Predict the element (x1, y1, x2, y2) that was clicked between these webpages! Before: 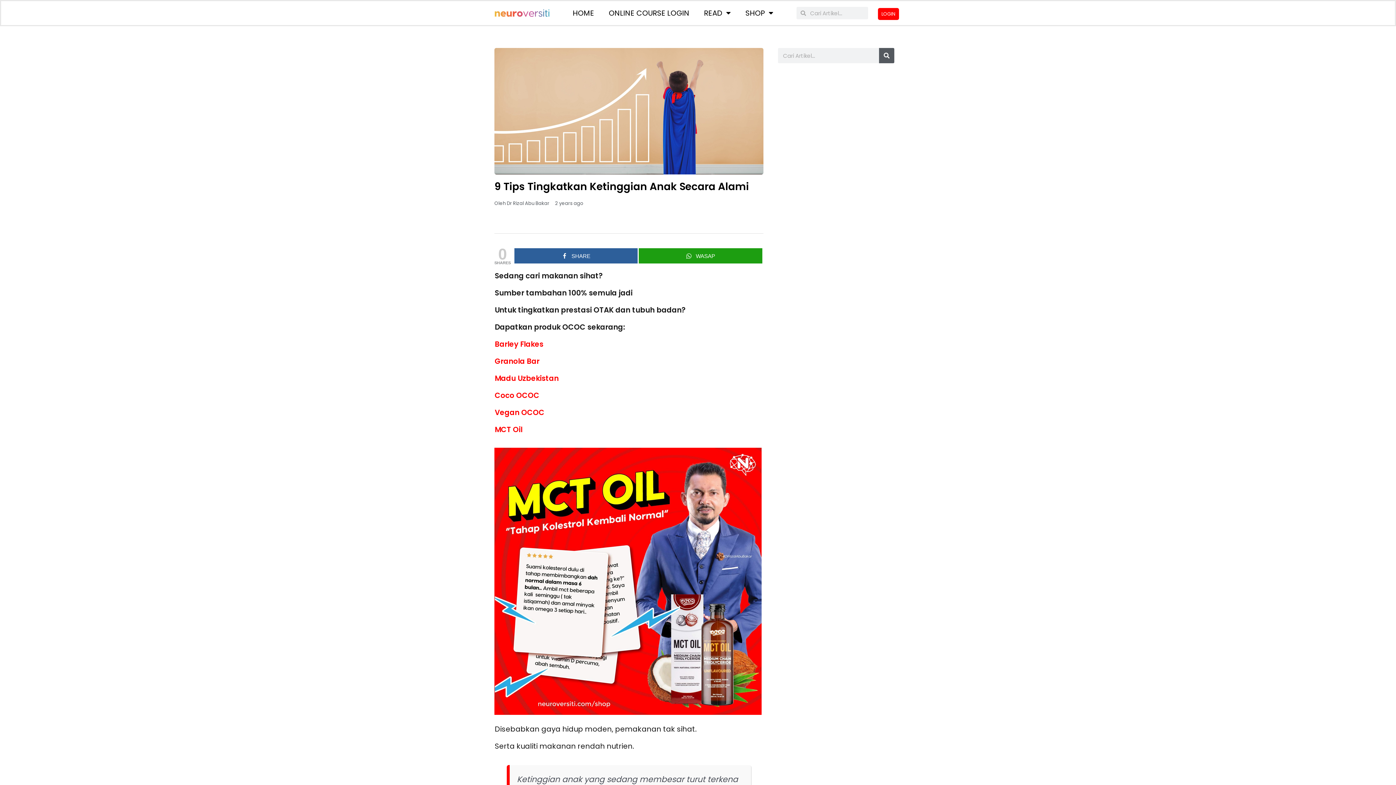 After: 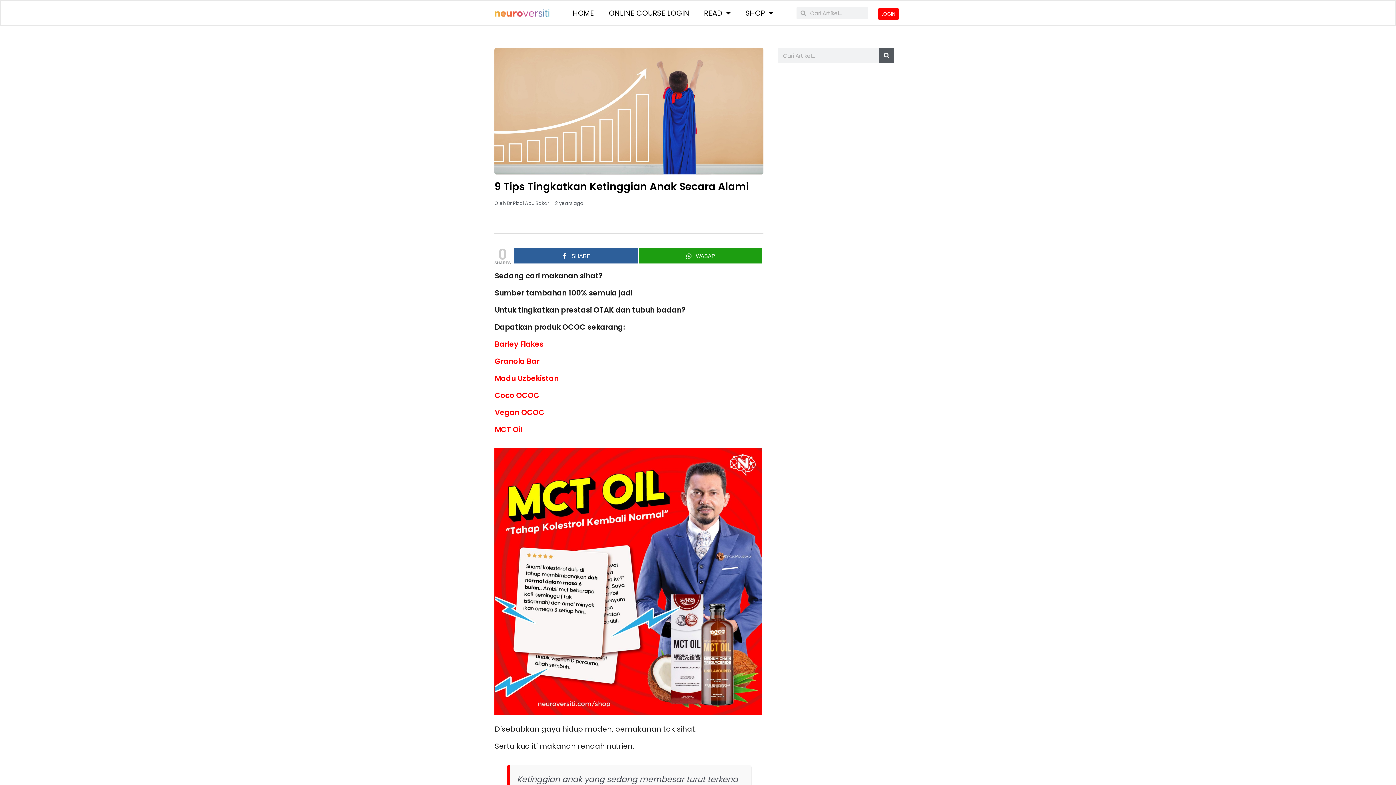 Action: bbox: (494, 448, 761, 715)